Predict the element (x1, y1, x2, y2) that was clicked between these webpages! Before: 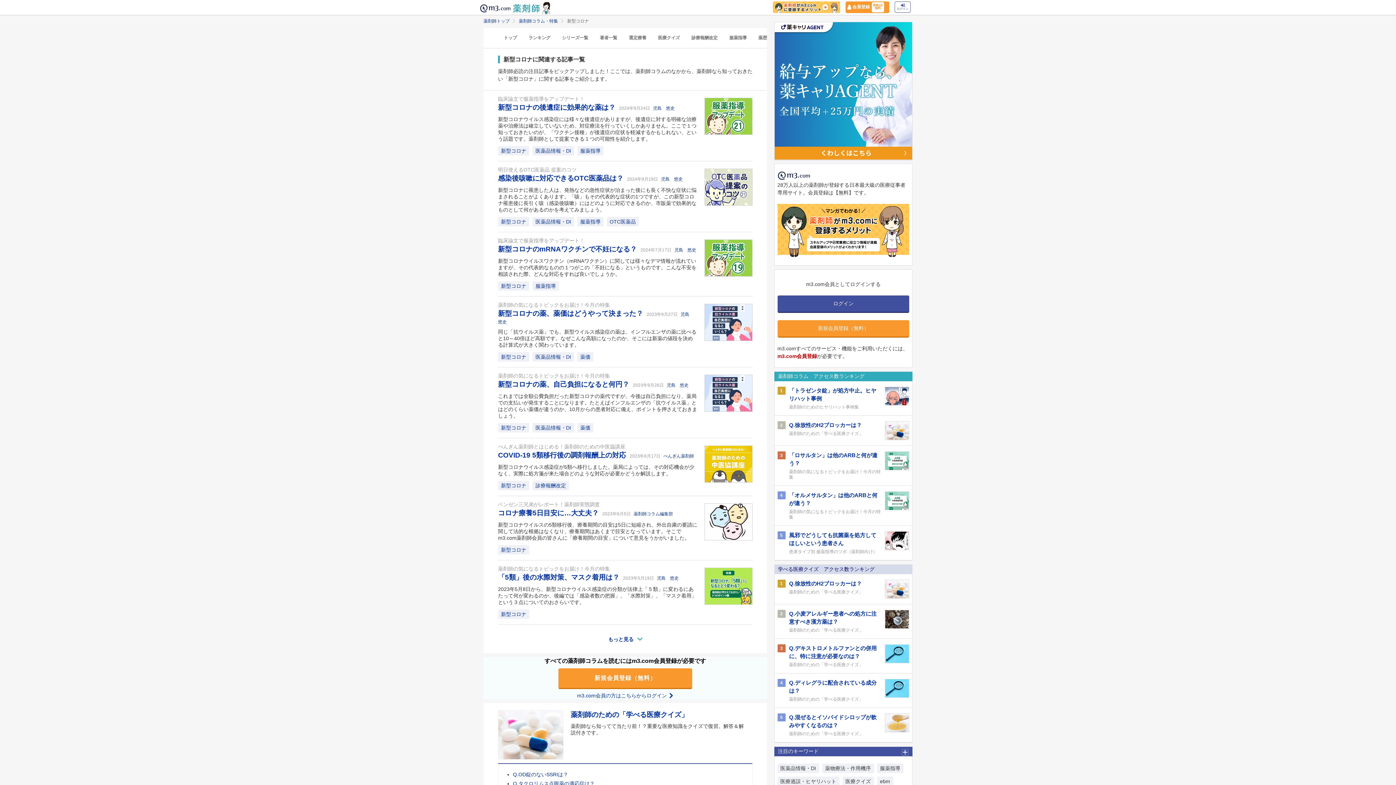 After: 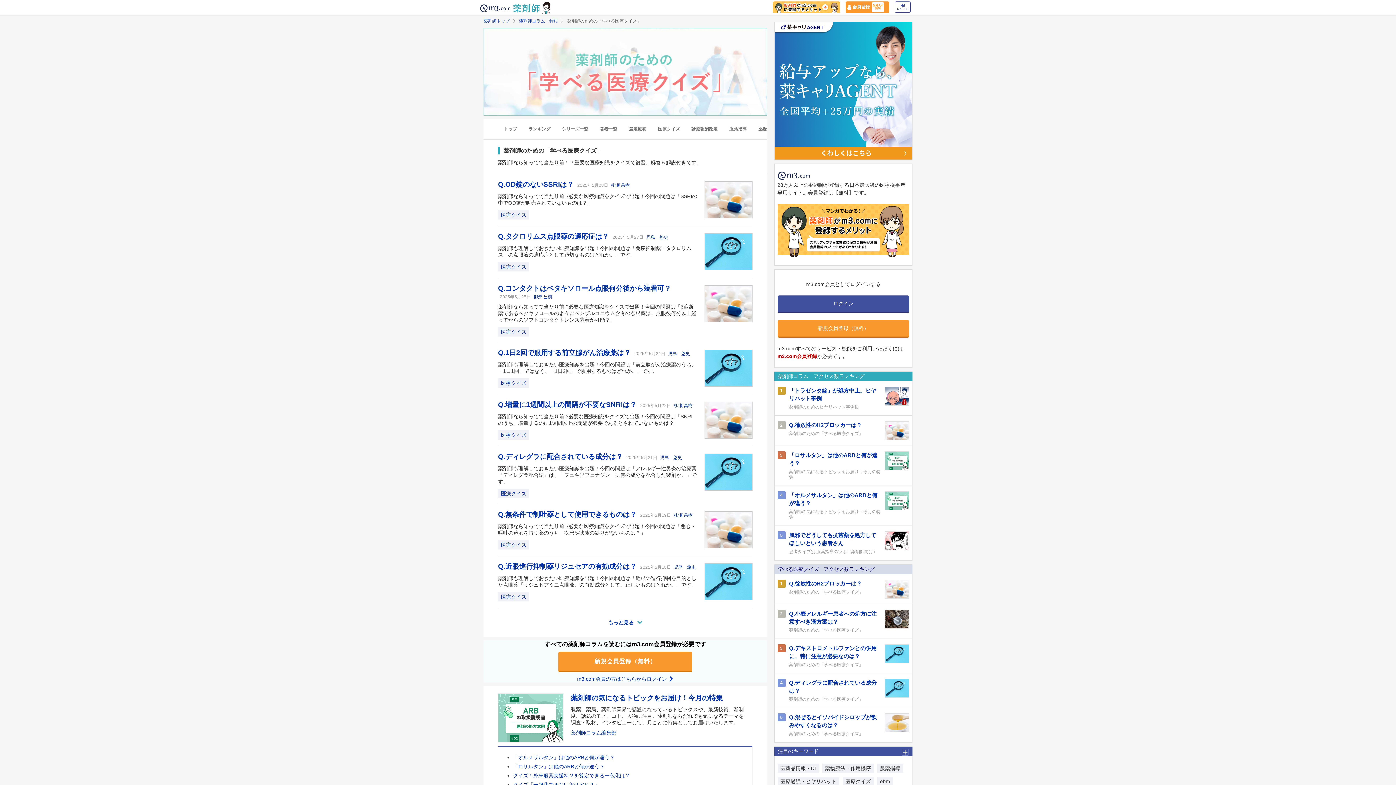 Action: bbox: (789, 589, 881, 595) label: 薬剤師のための「学べる医療クイズ」